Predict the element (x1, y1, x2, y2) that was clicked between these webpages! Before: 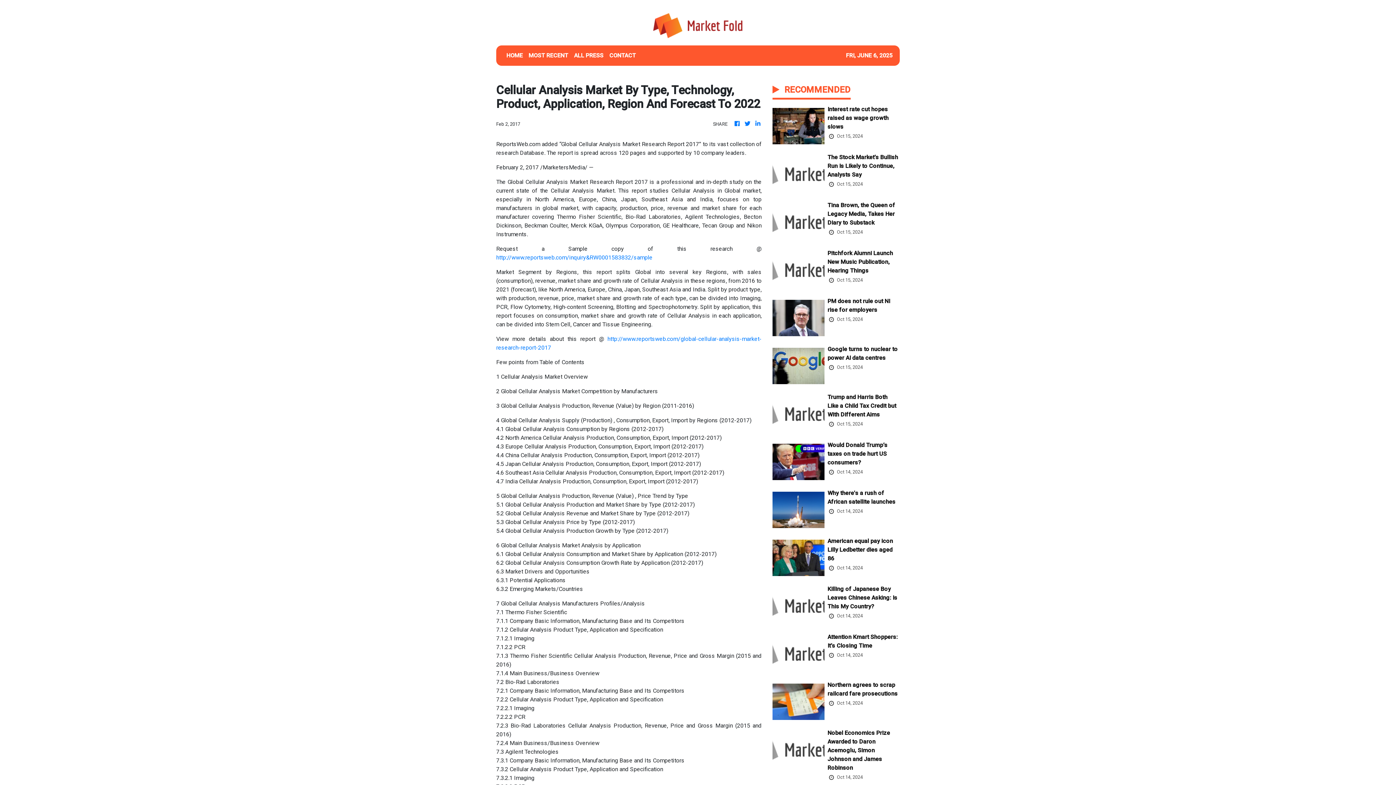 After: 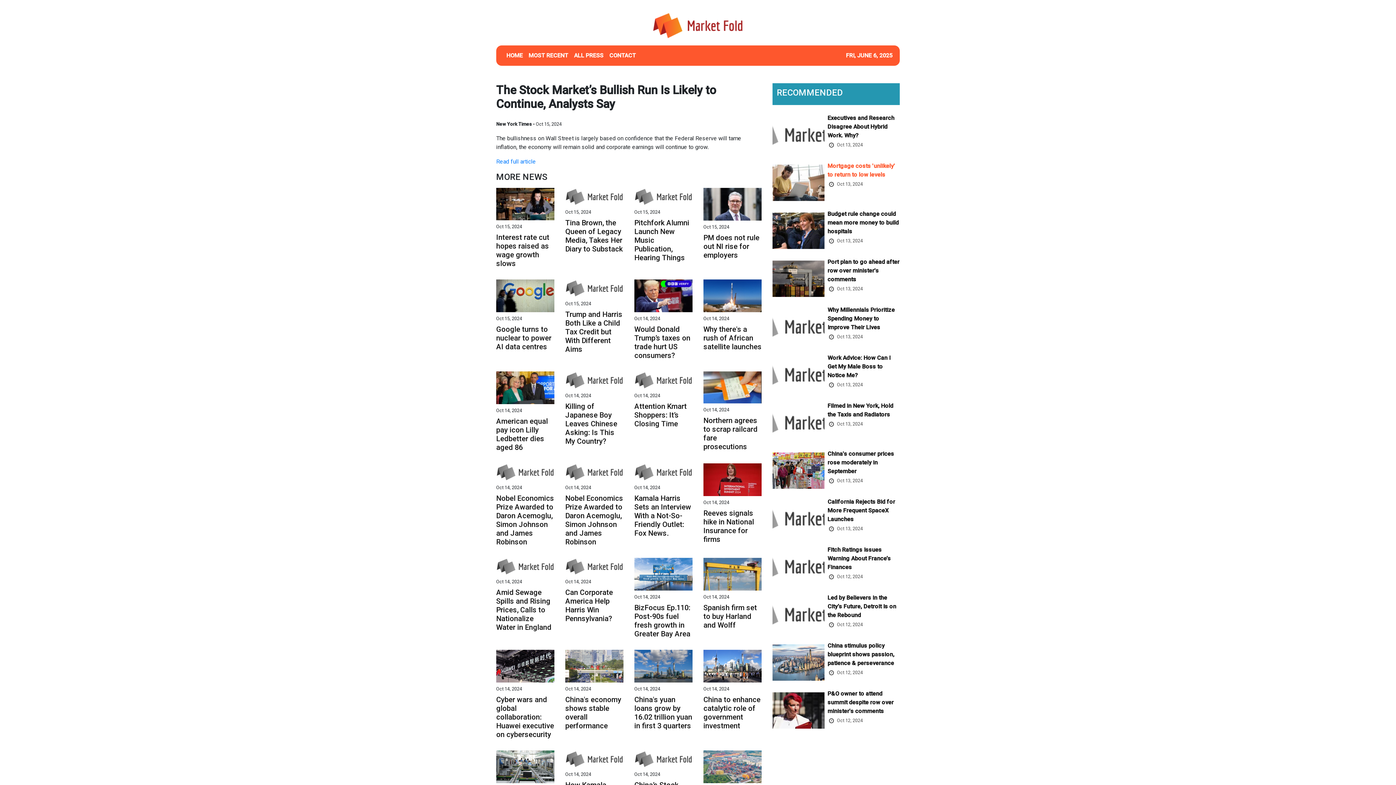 Action: bbox: (827, 153, 899, 180) label: The Stock Market’s Bullish Run Is Likely to Continue, Analysts Say